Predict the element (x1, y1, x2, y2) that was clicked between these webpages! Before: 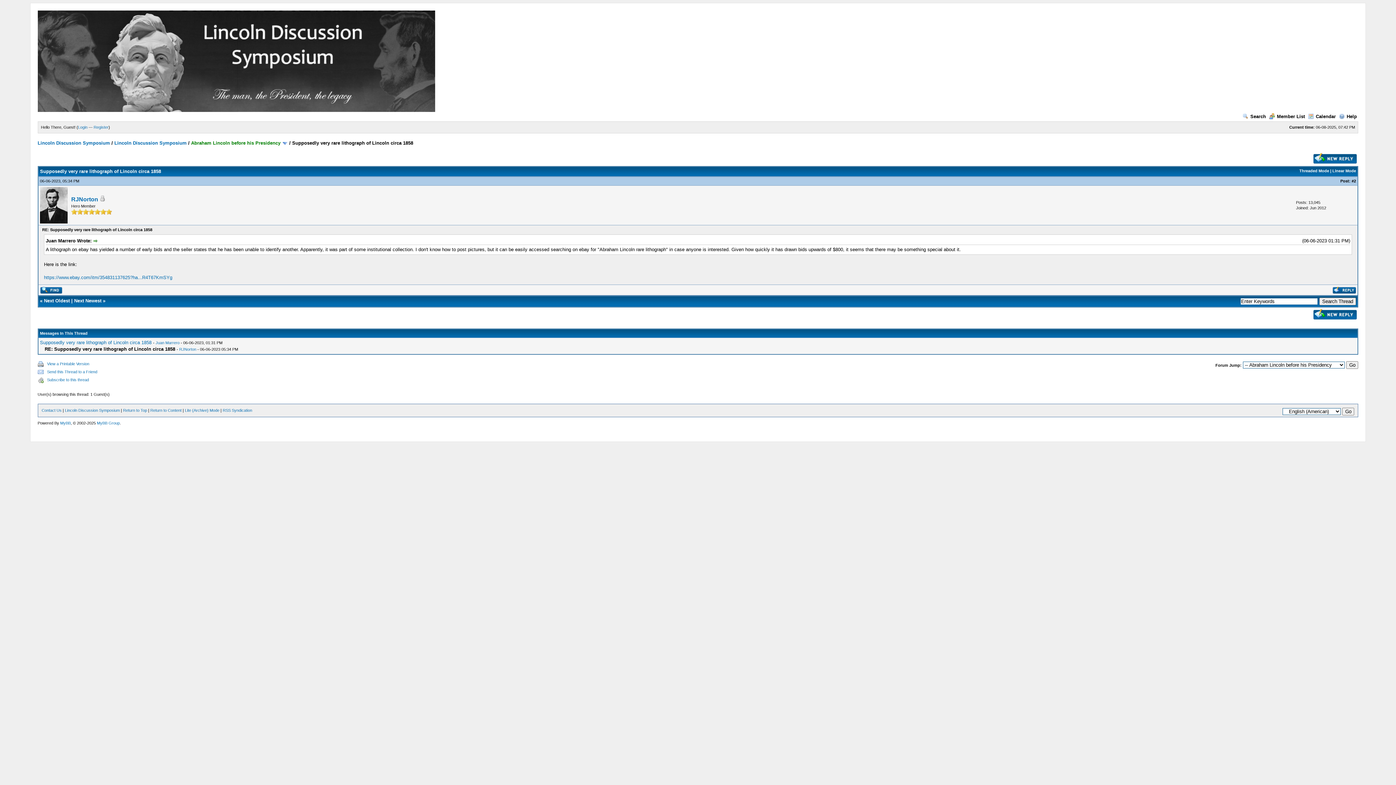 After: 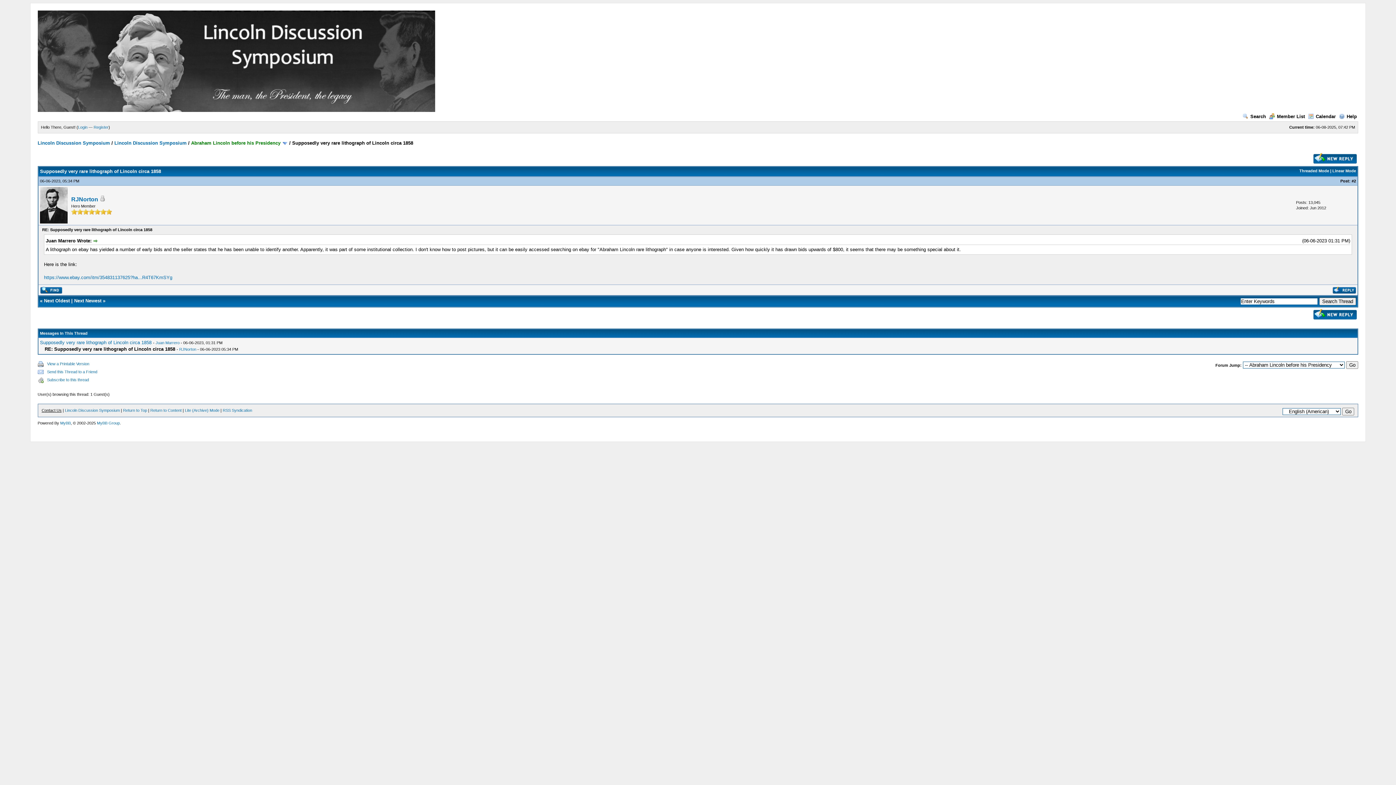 Action: label: Contact Us bbox: (41, 408, 61, 412)